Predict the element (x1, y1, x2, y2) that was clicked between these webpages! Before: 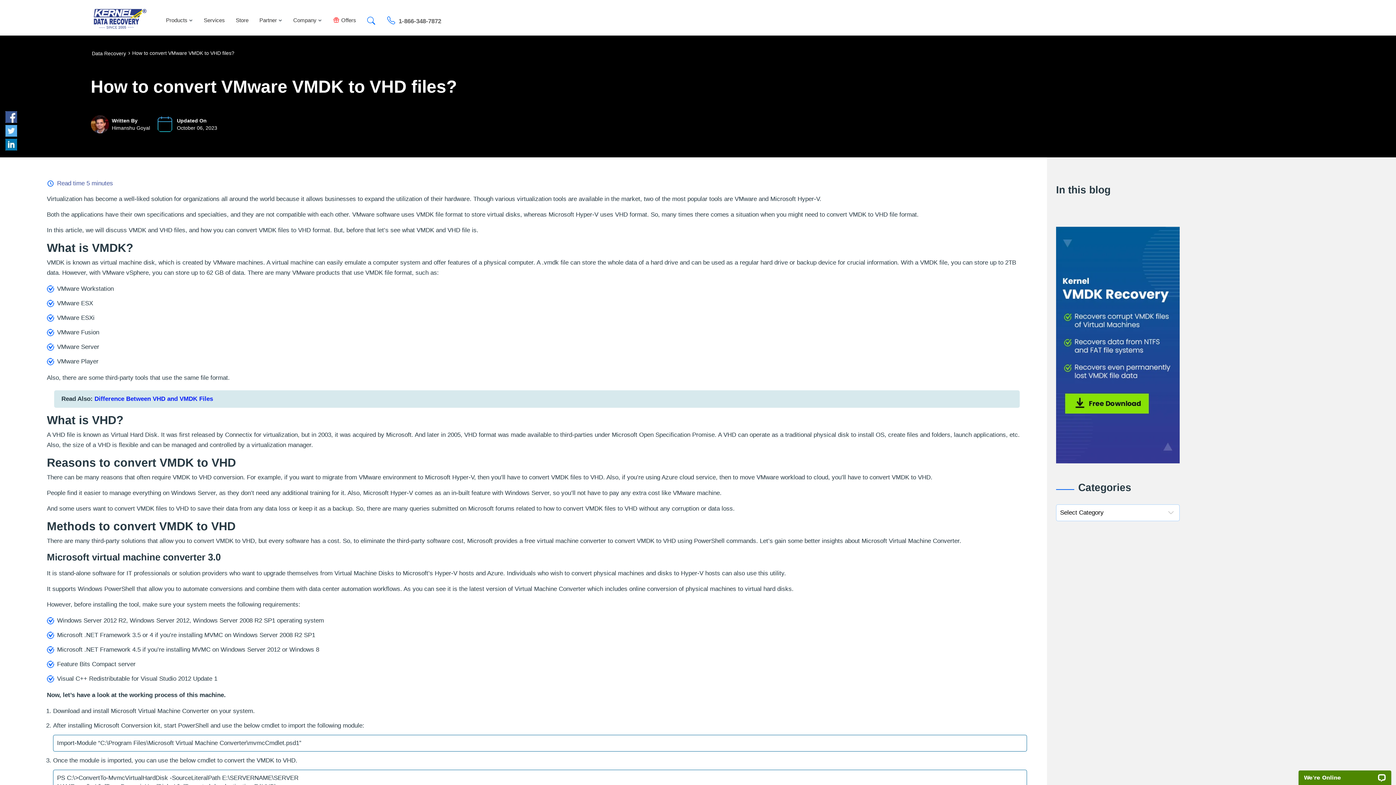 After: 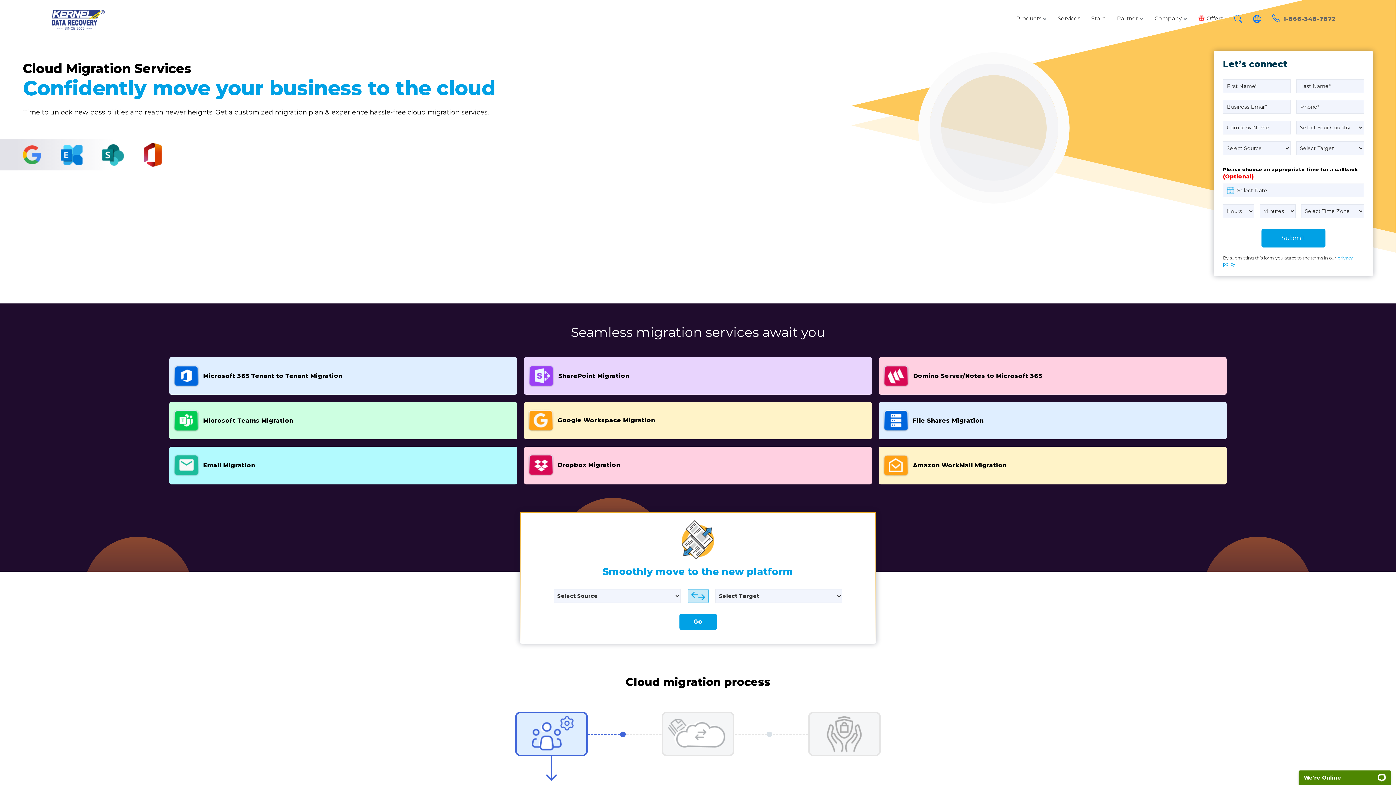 Action: bbox: (198, 5, 230, 29) label: Services